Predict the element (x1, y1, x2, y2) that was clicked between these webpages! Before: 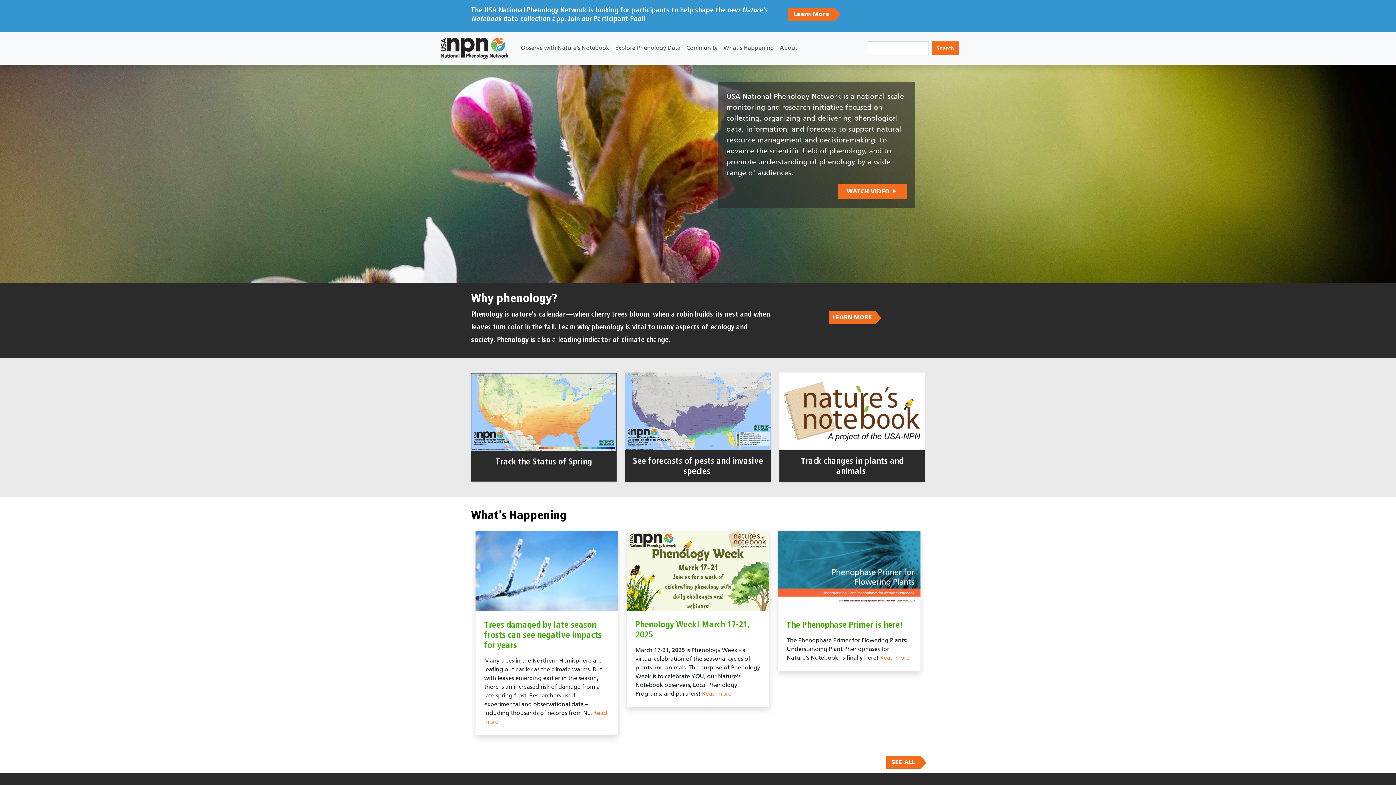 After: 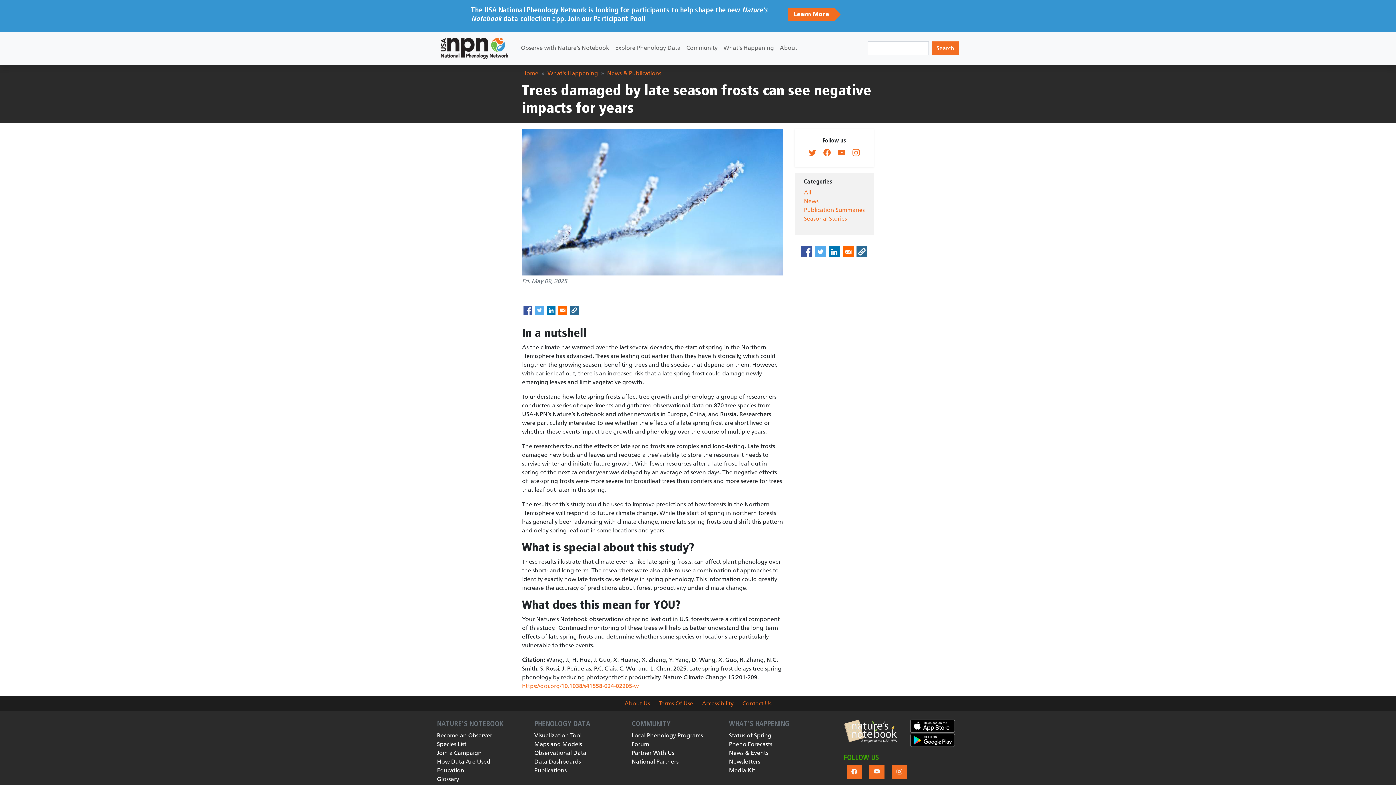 Action: label: Trees damaged by late season frosts can see negative impacts for years bbox: (484, 621, 601, 650)